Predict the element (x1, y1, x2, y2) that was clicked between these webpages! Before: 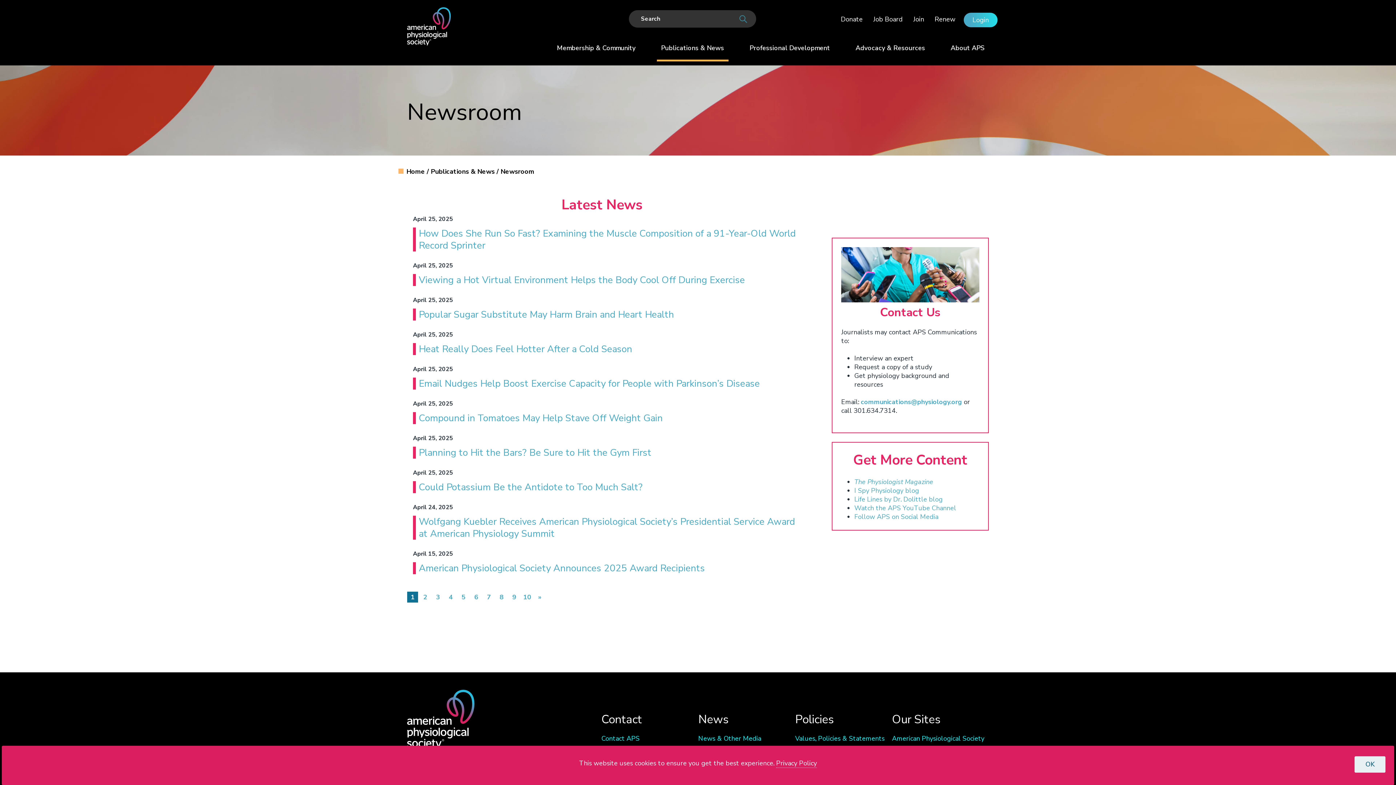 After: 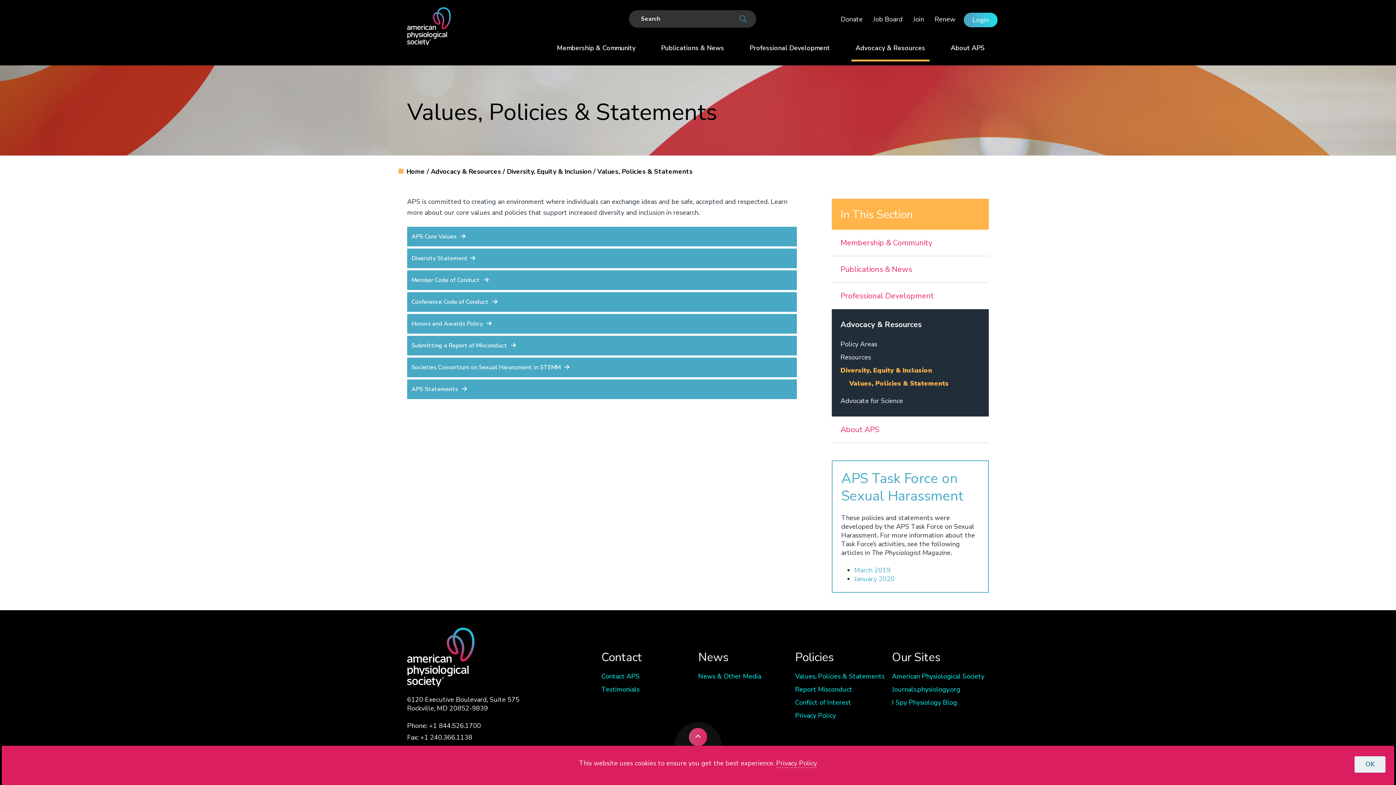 Action: bbox: (795, 732, 892, 745) label: Values, Policies & Statements